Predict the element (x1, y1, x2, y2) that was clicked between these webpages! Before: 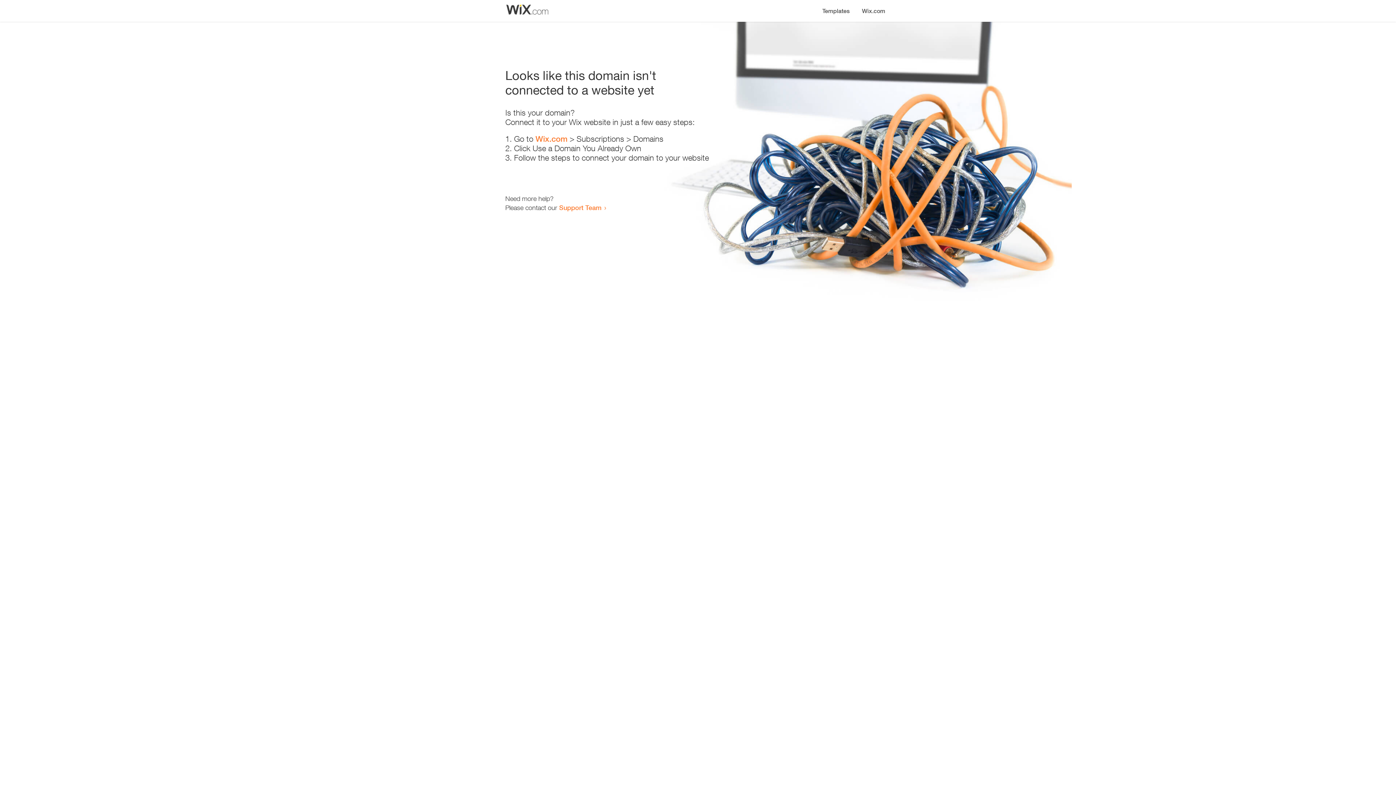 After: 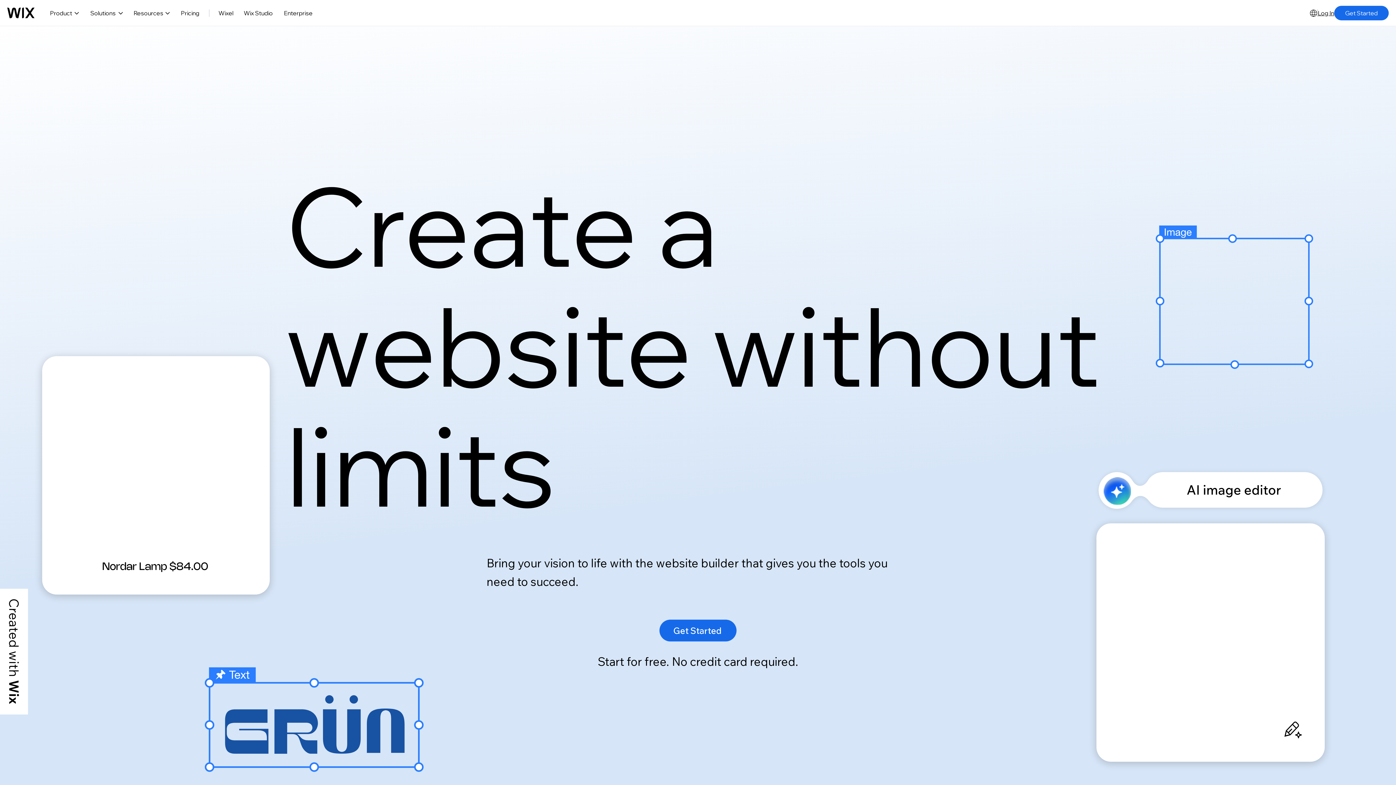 Action: bbox: (856, 0, 890, 14) label: Wix.com